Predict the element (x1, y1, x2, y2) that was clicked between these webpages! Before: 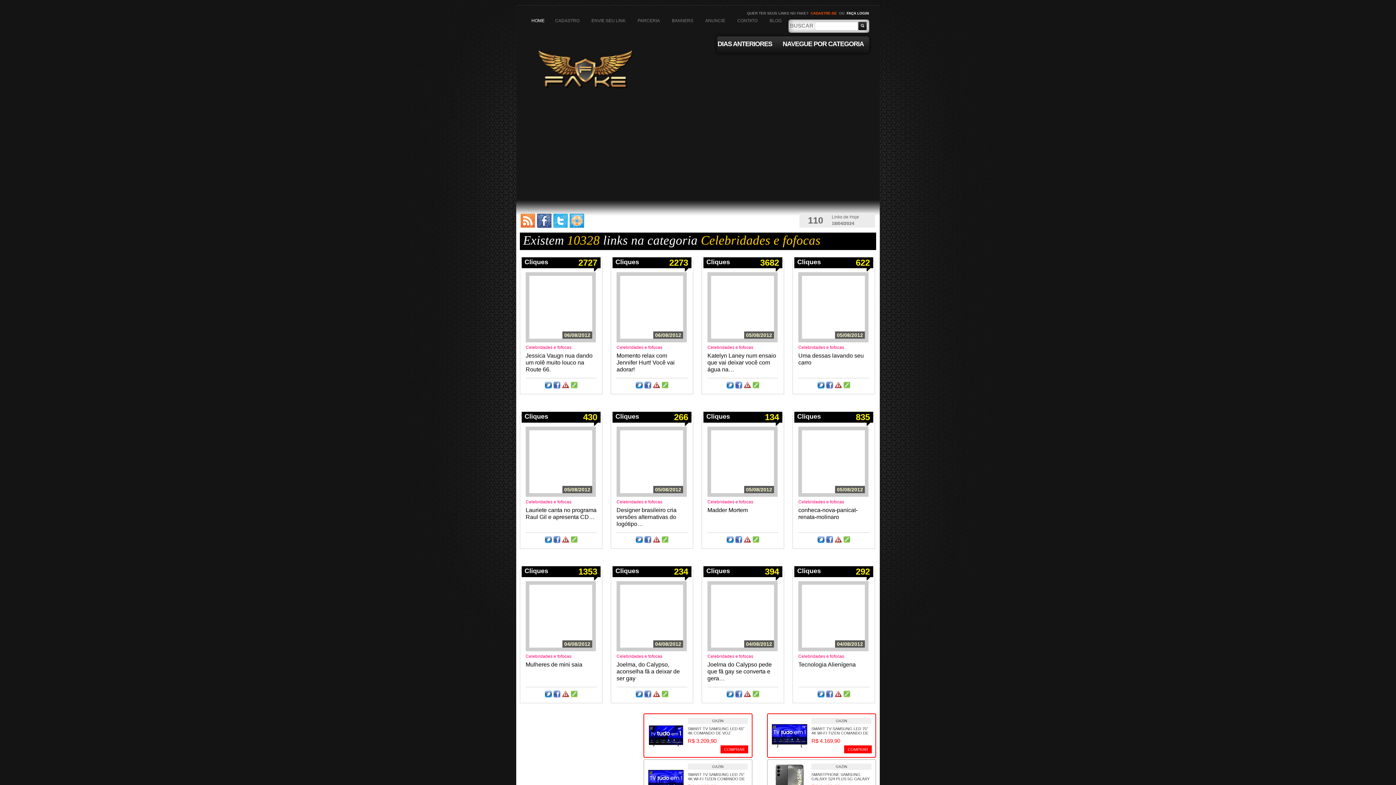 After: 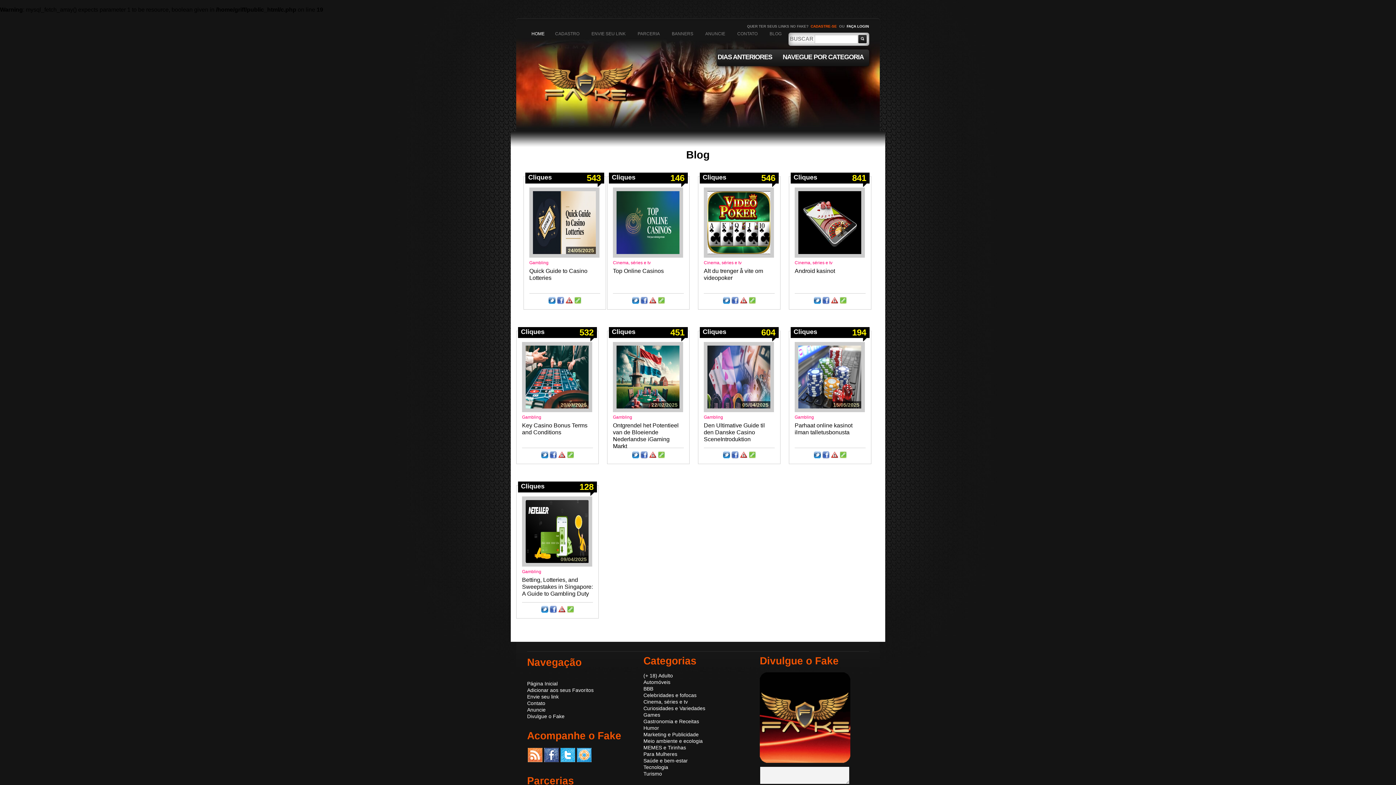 Action: bbox: (769, 18, 781, 23) label: BLOG